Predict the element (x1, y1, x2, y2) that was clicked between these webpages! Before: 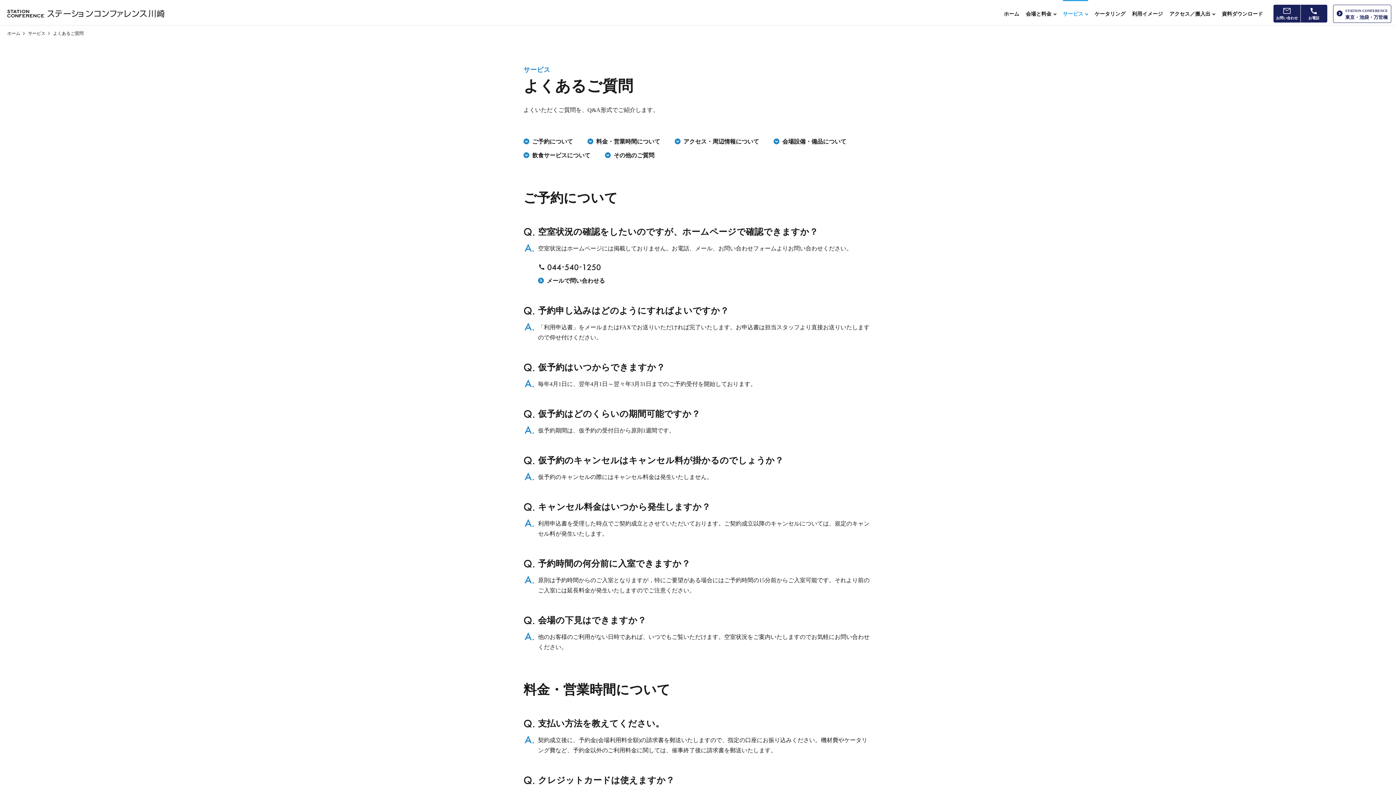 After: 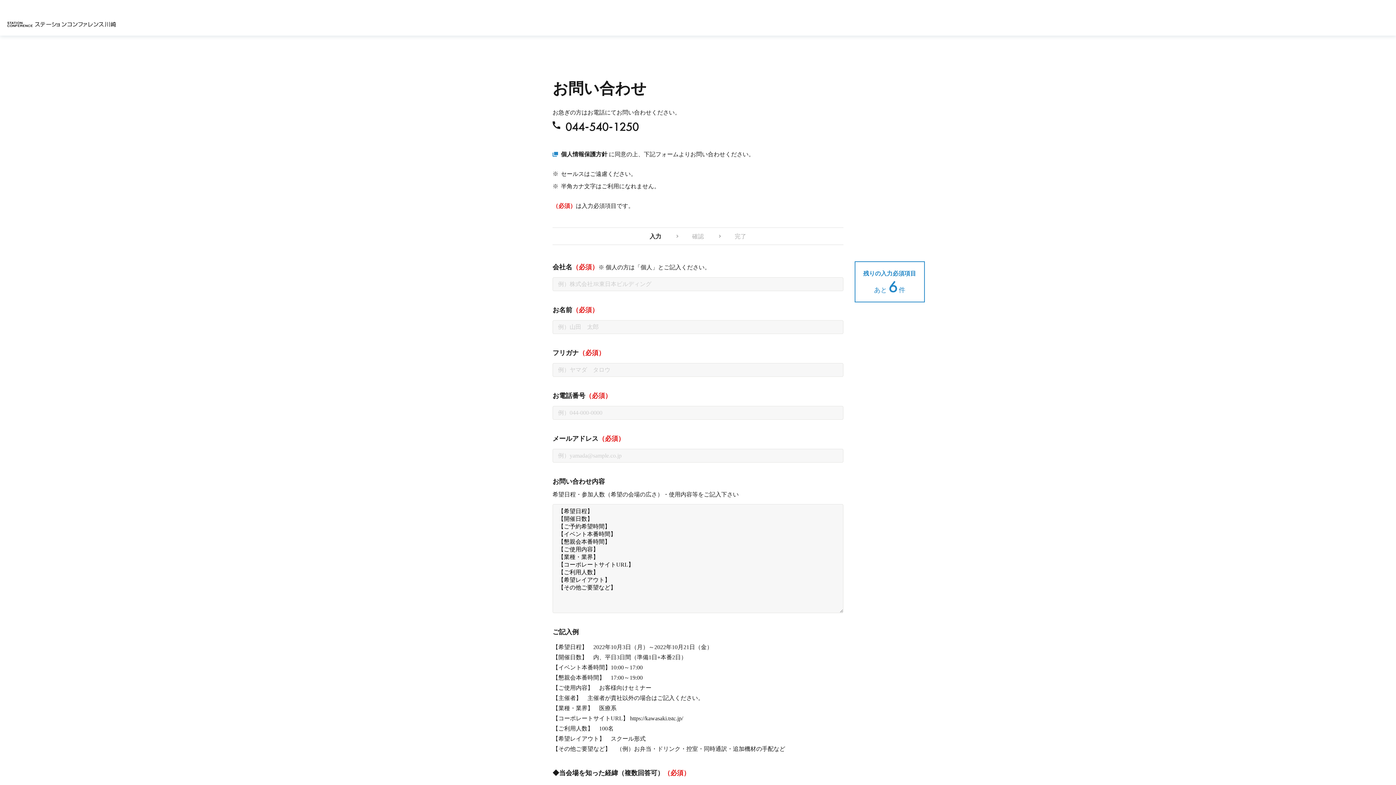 Action: bbox: (538, 276, 872, 286) label: メールで問い合わせる